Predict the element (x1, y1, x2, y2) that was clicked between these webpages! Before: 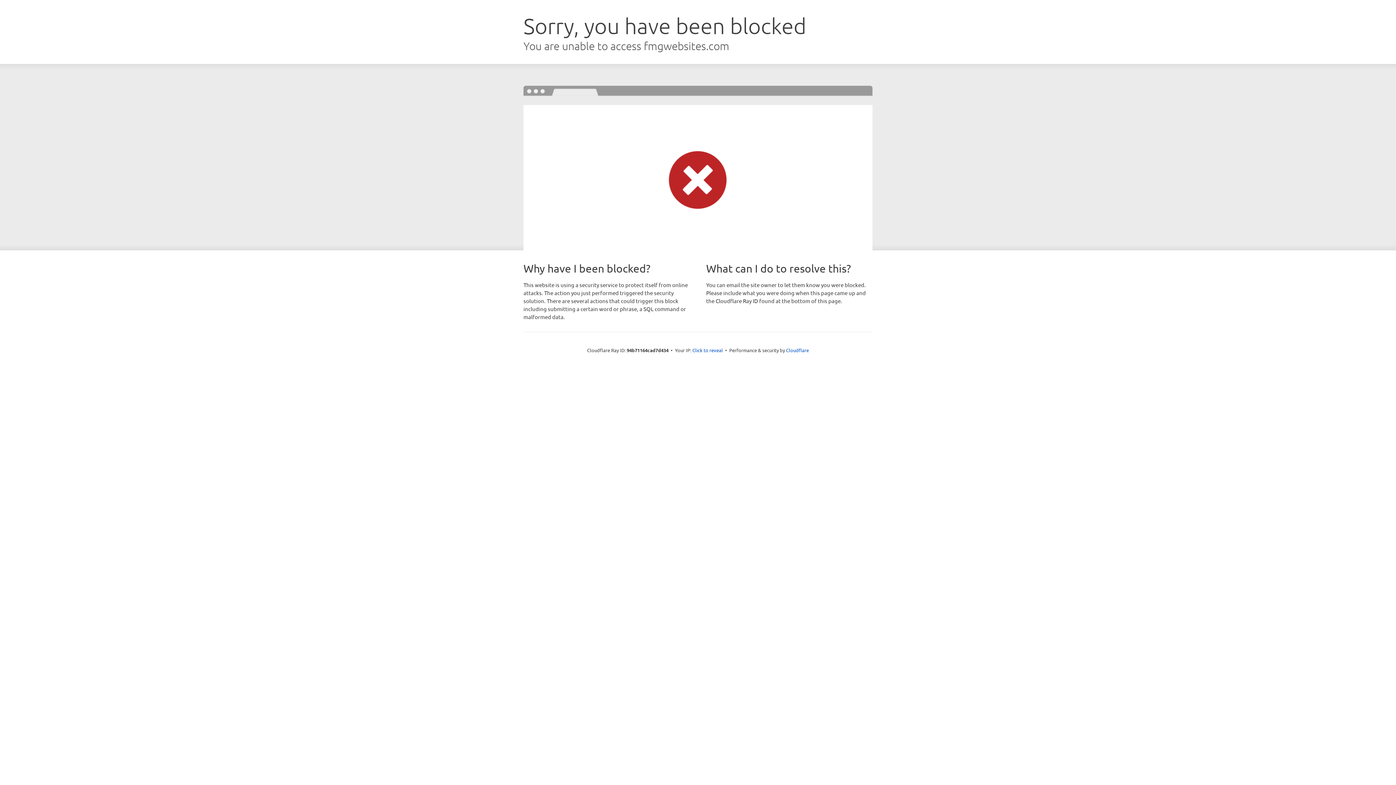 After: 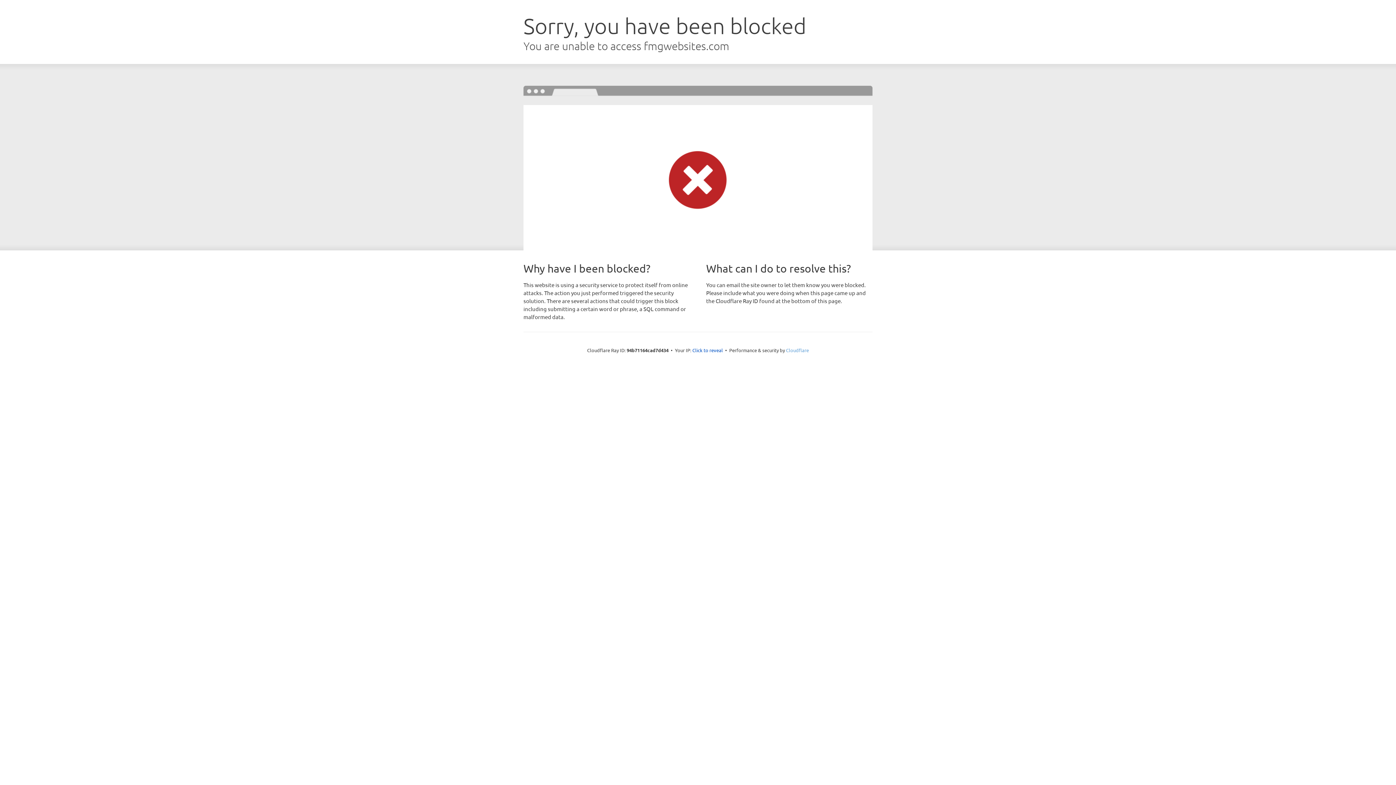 Action: label: Cloudflare bbox: (786, 347, 809, 353)